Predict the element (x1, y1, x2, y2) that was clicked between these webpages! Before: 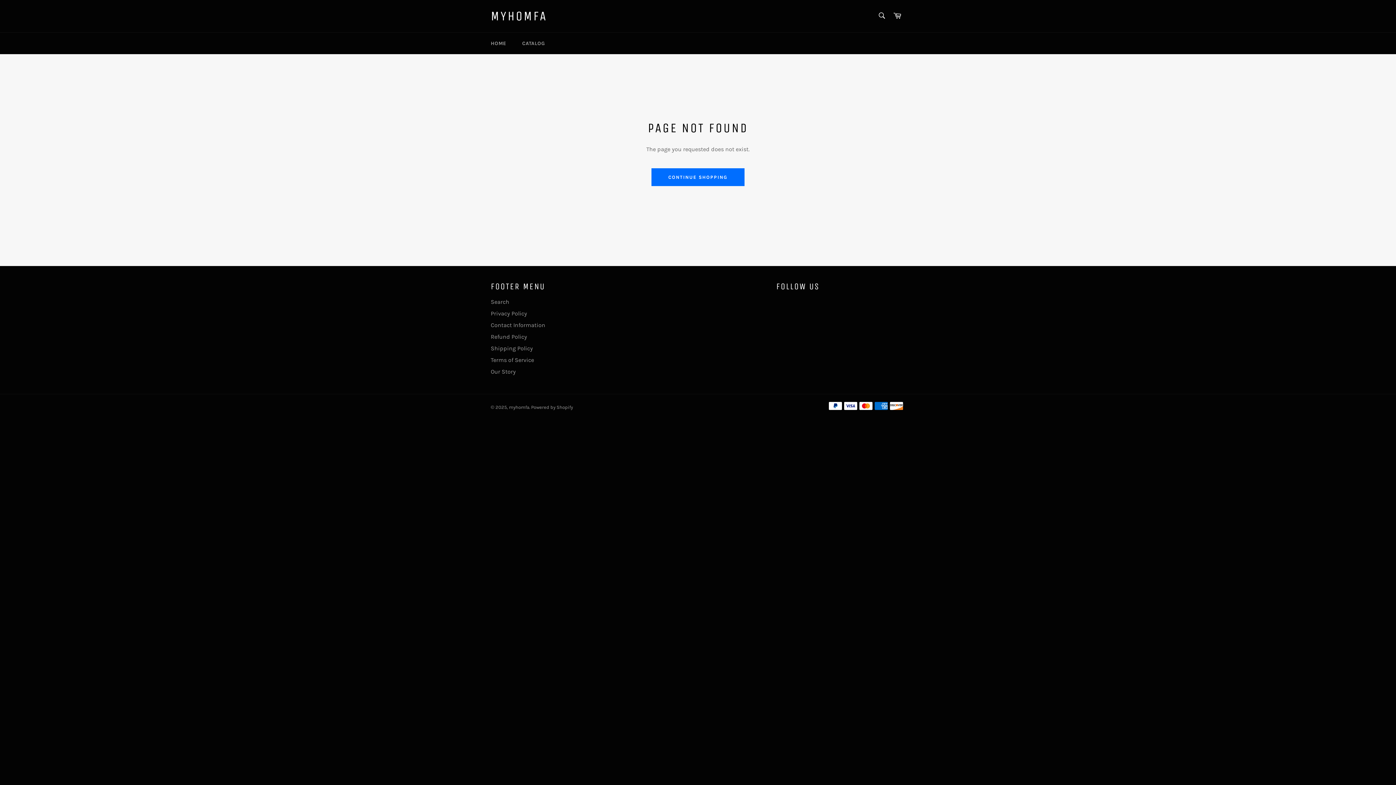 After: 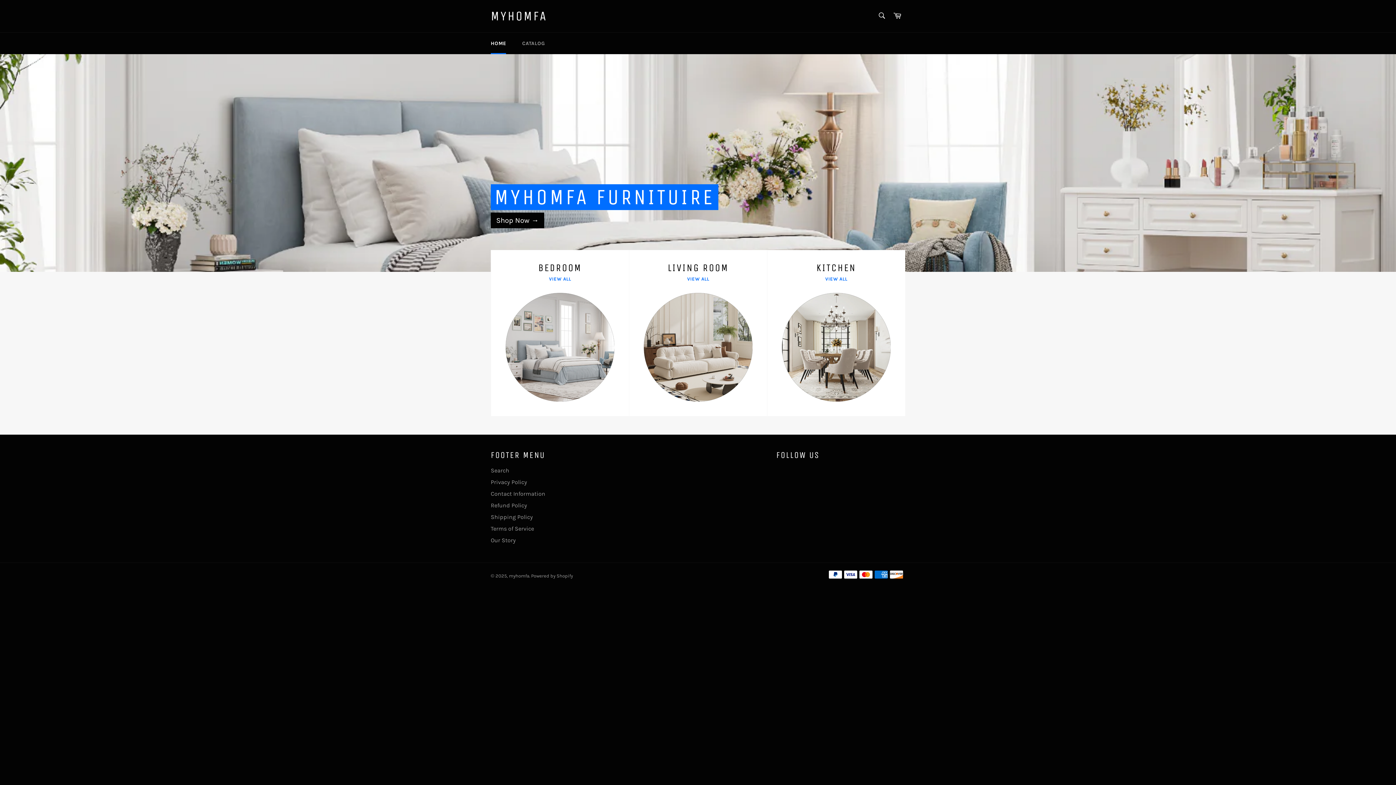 Action: bbox: (509, 404, 529, 410) label: myhomfa